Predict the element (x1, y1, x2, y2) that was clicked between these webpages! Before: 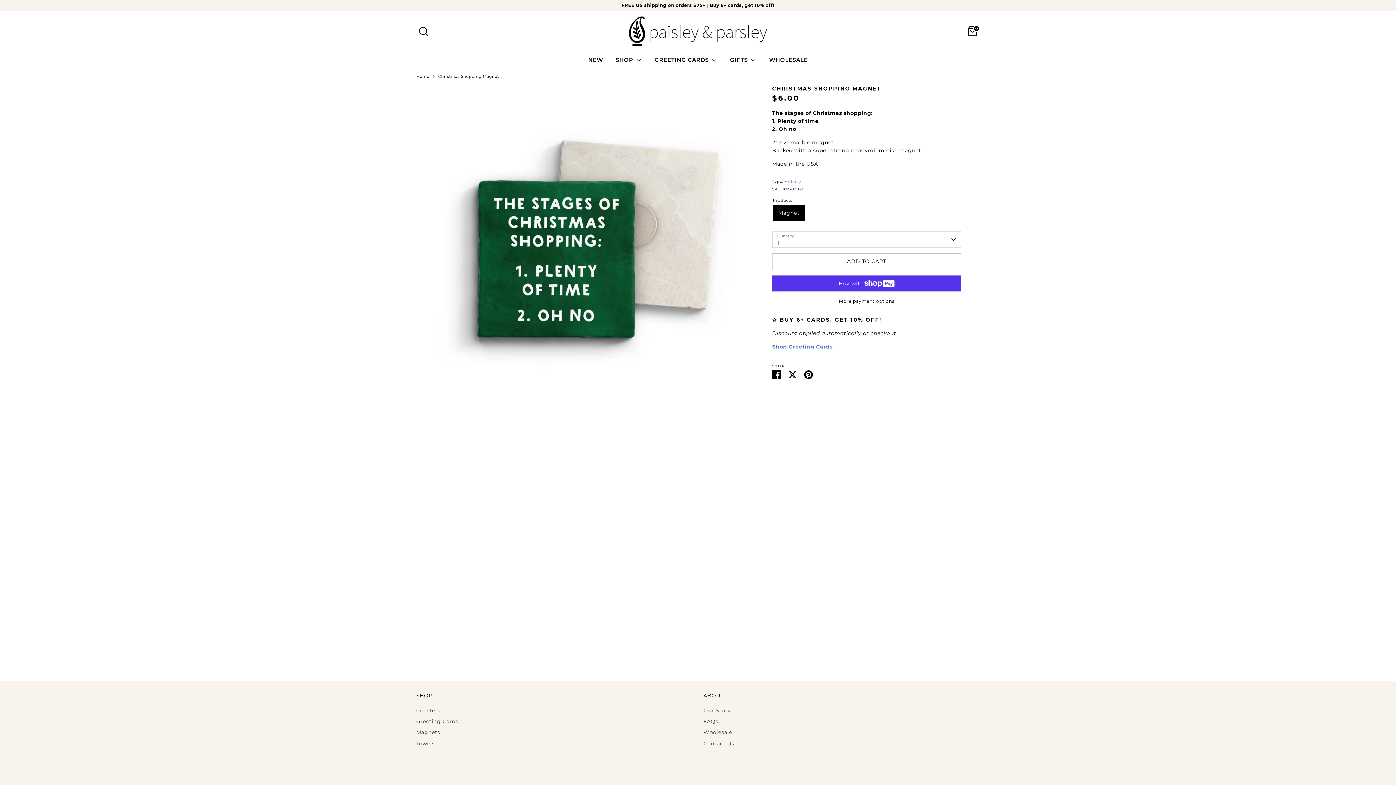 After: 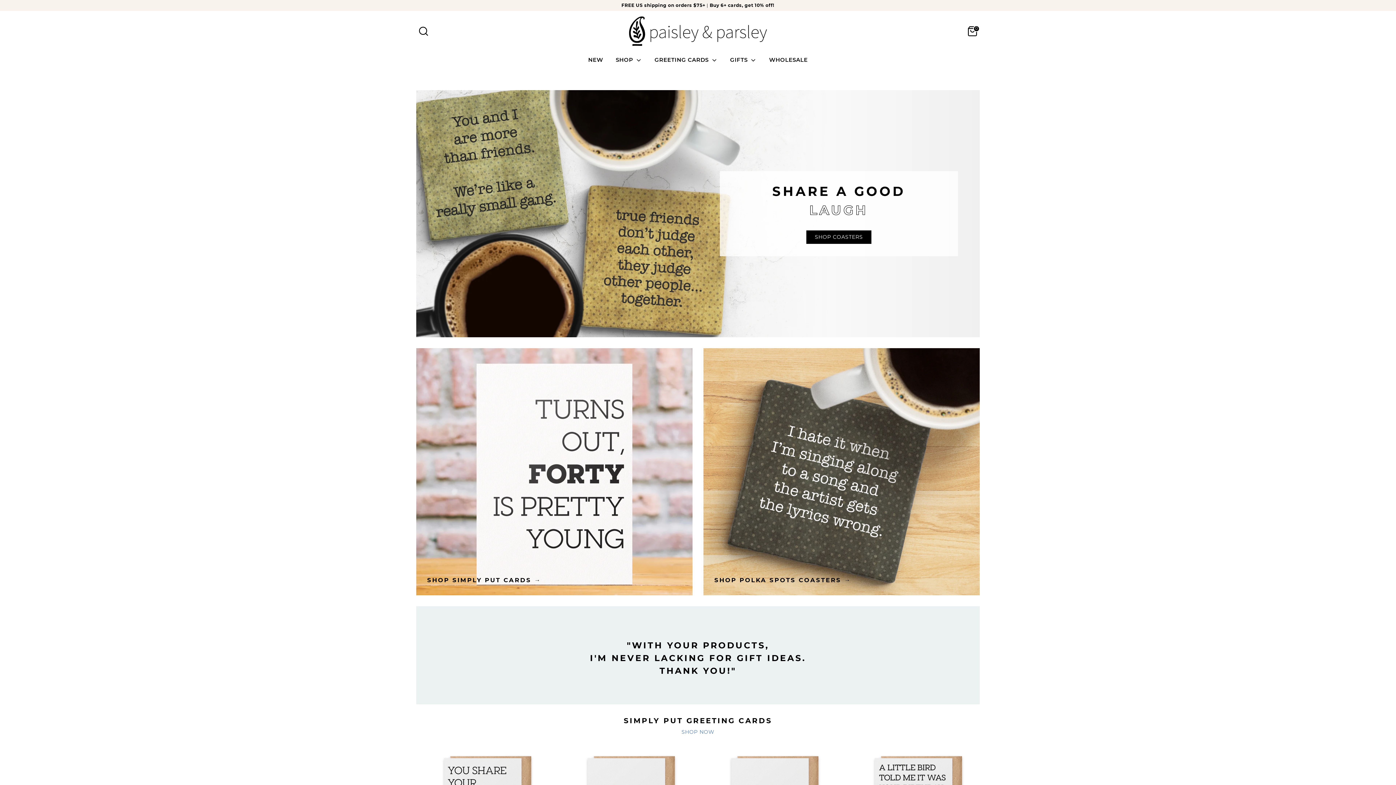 Action: bbox: (629, 16, 767, 46)